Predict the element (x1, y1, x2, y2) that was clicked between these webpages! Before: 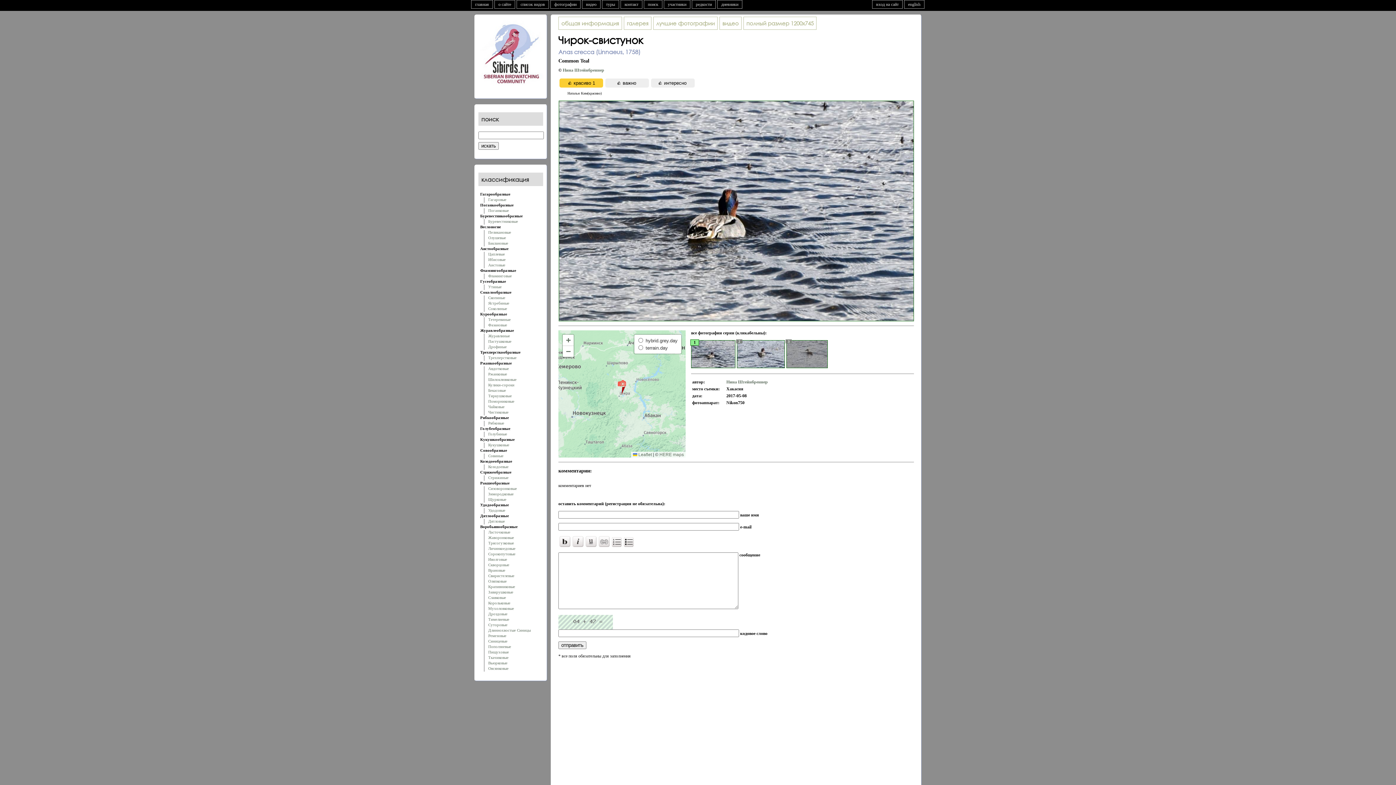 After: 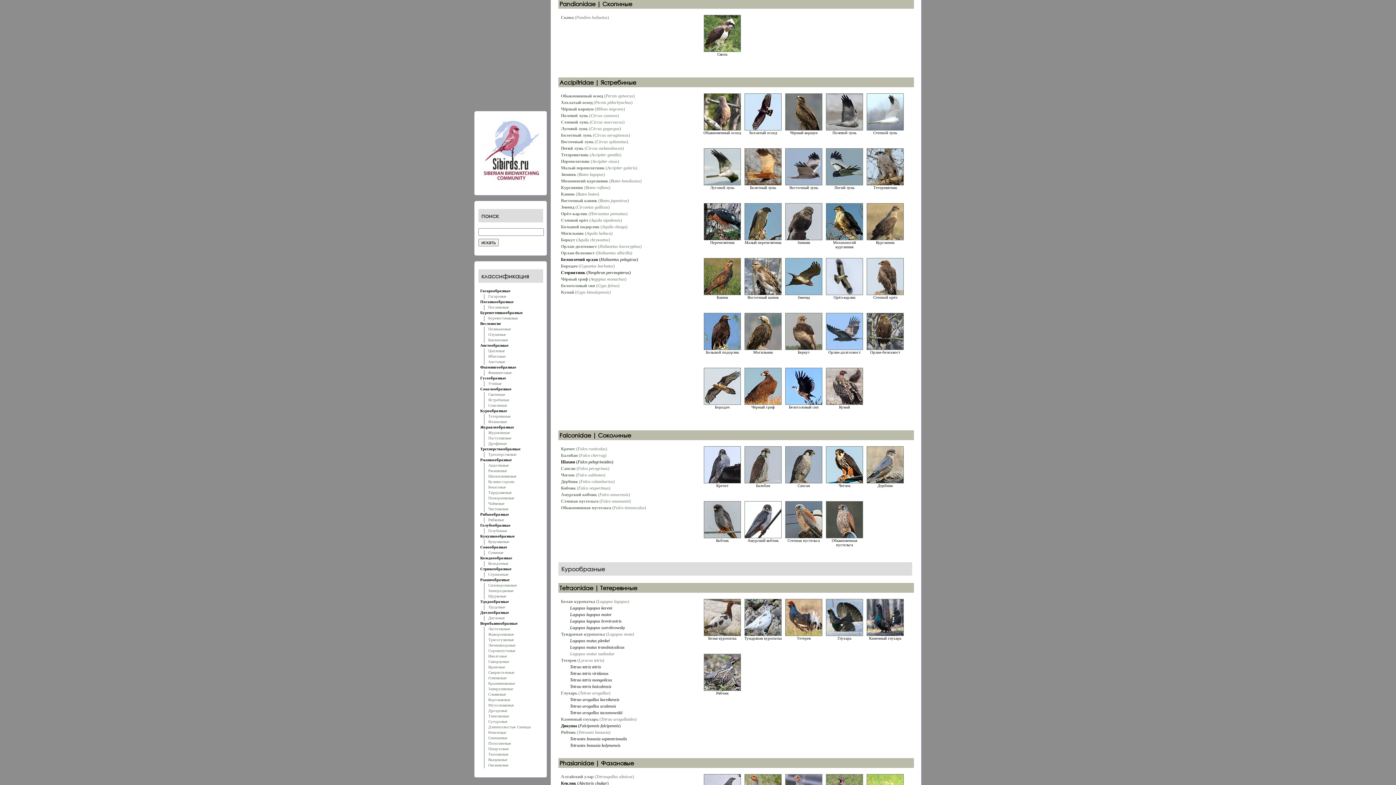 Action: bbox: (488, 295, 505, 300) label: Скопиные